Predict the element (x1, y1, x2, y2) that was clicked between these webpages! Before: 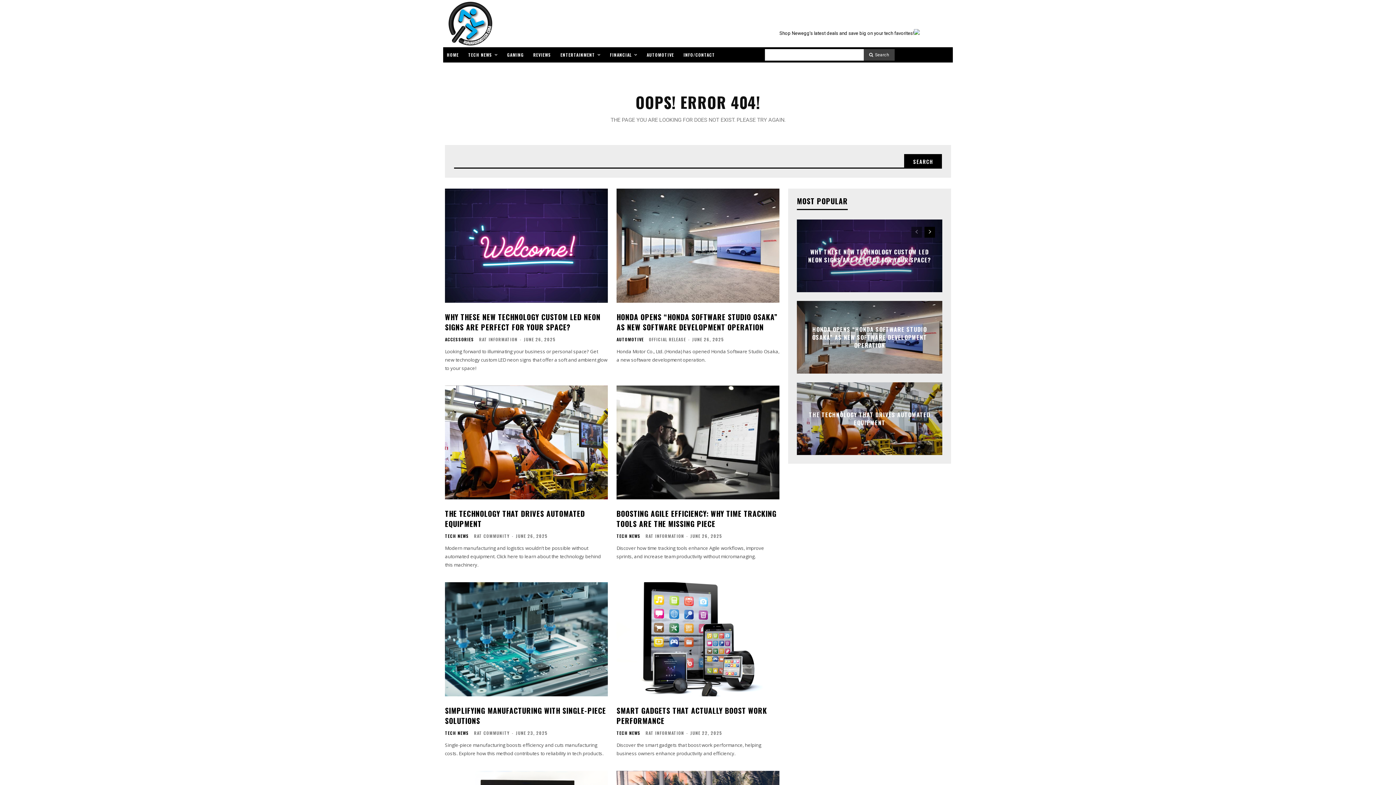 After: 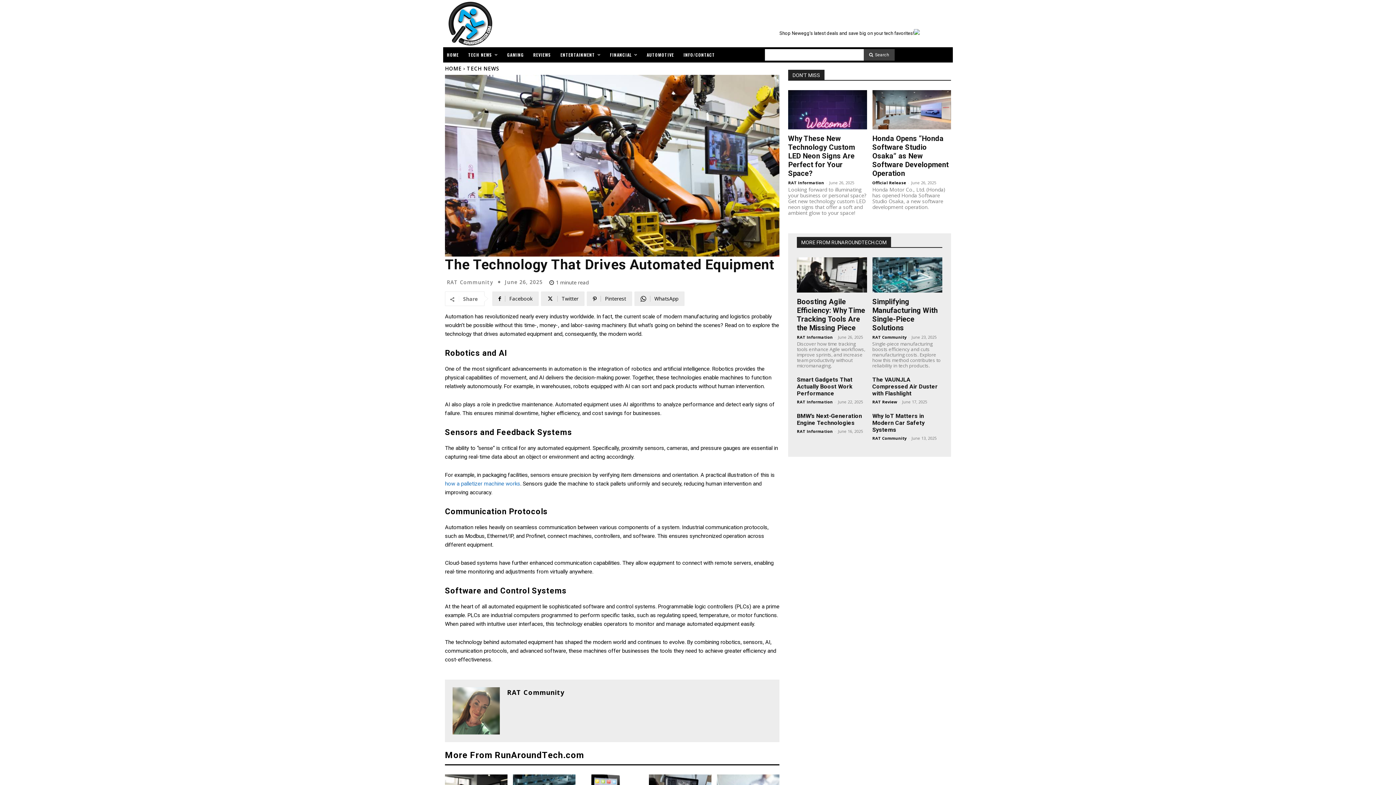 Action: label: THE TECHNOLOGY THAT DRIVES AUTOMATED EQUIPMENT bbox: (809, 410, 930, 427)